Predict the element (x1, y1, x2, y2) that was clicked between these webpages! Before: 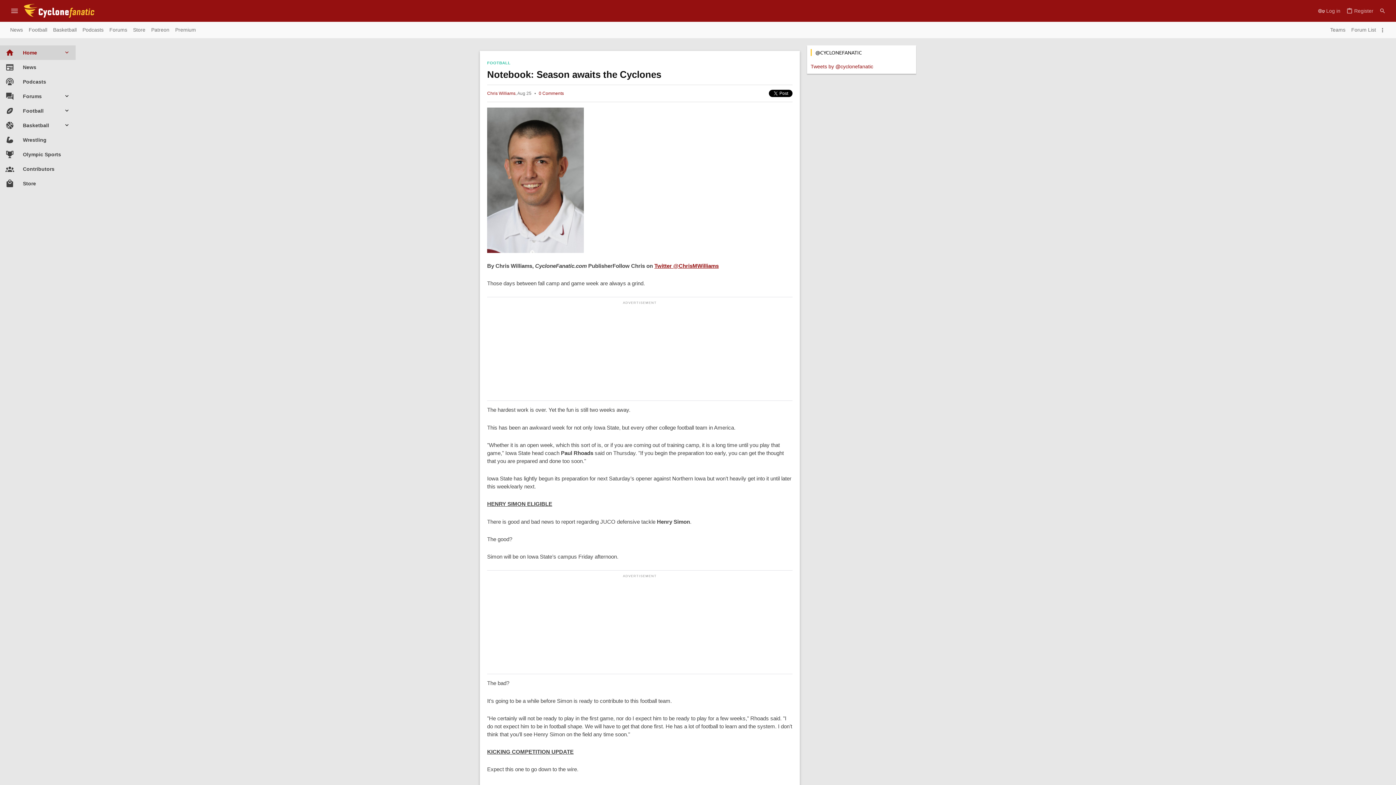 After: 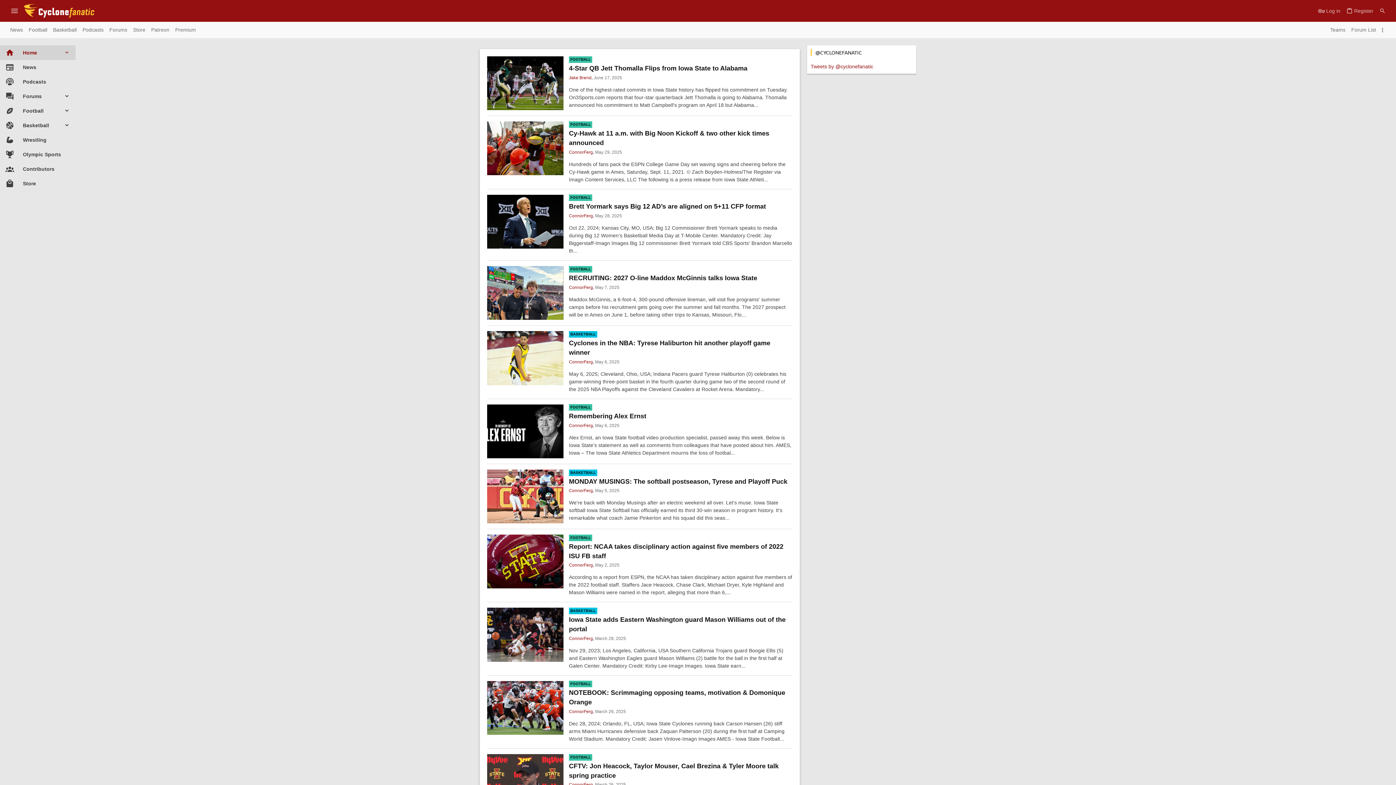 Action: bbox: (0, 60, 75, 74) label: News